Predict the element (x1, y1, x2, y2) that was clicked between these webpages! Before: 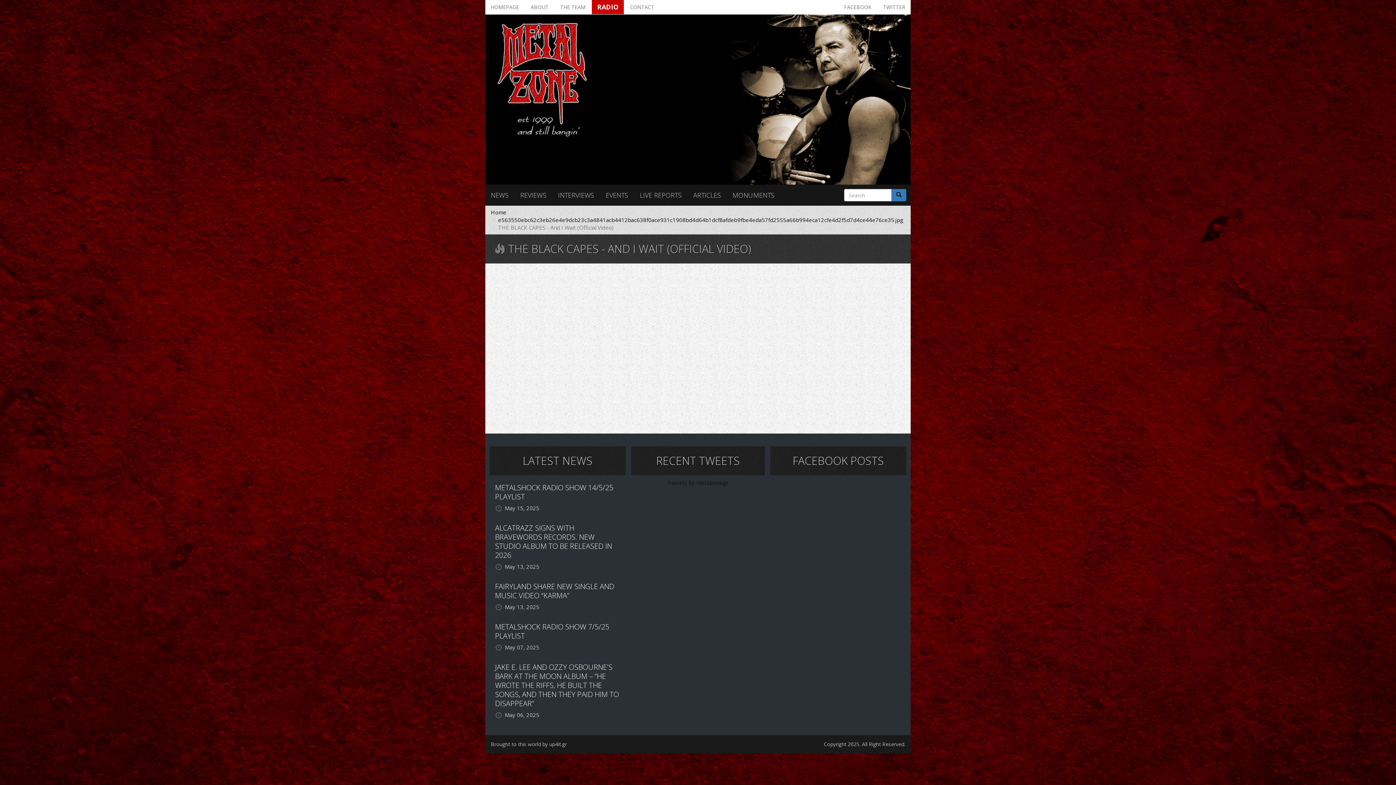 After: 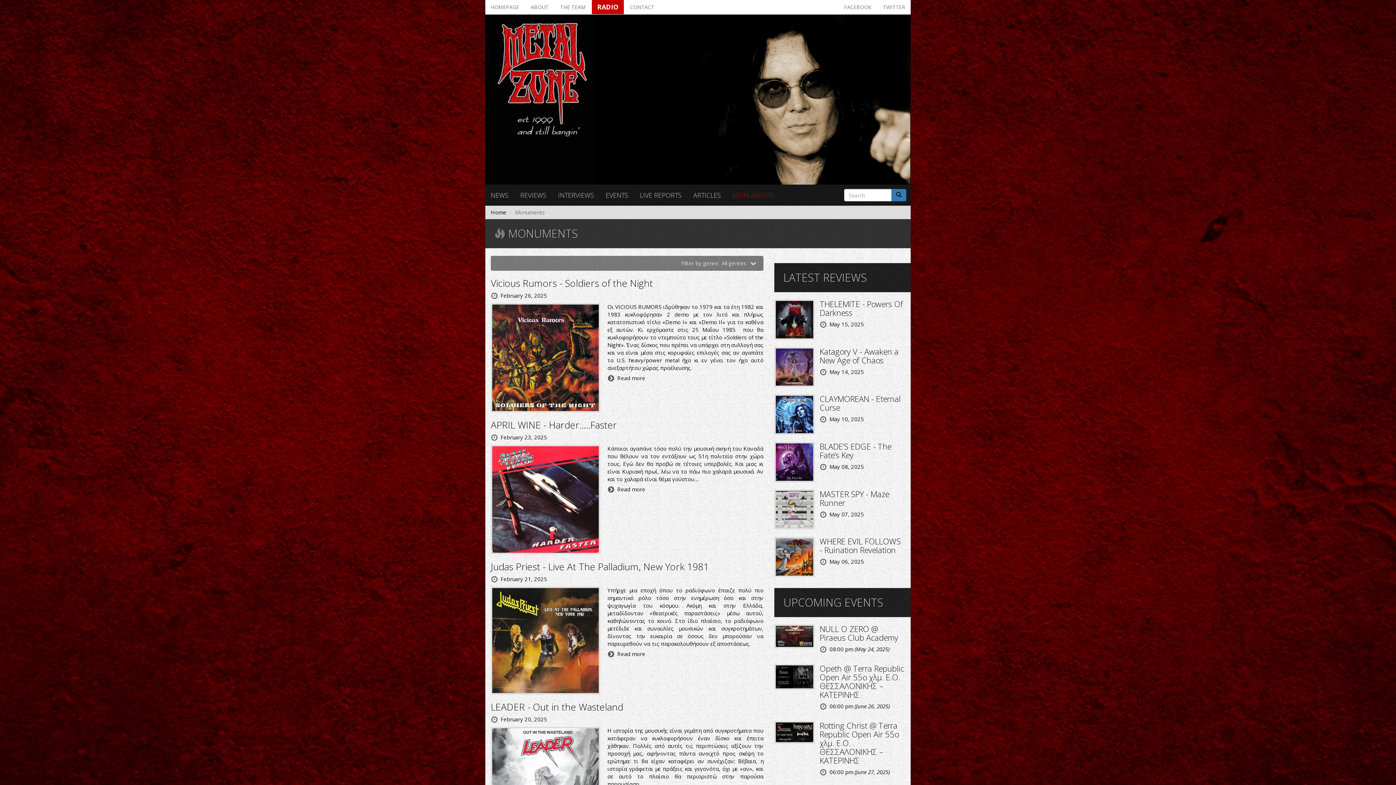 Action: bbox: (727, 184, 780, 205) label: MONUMENTS